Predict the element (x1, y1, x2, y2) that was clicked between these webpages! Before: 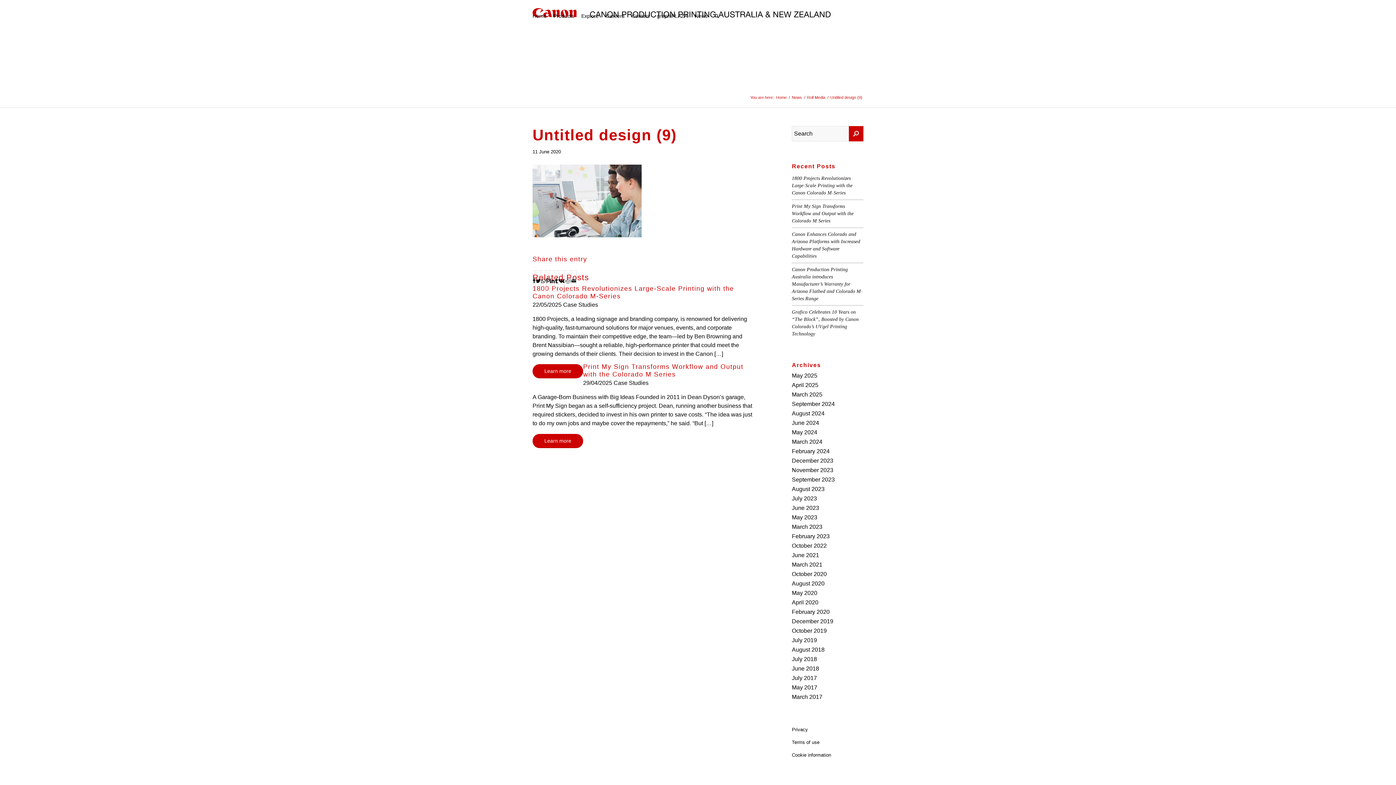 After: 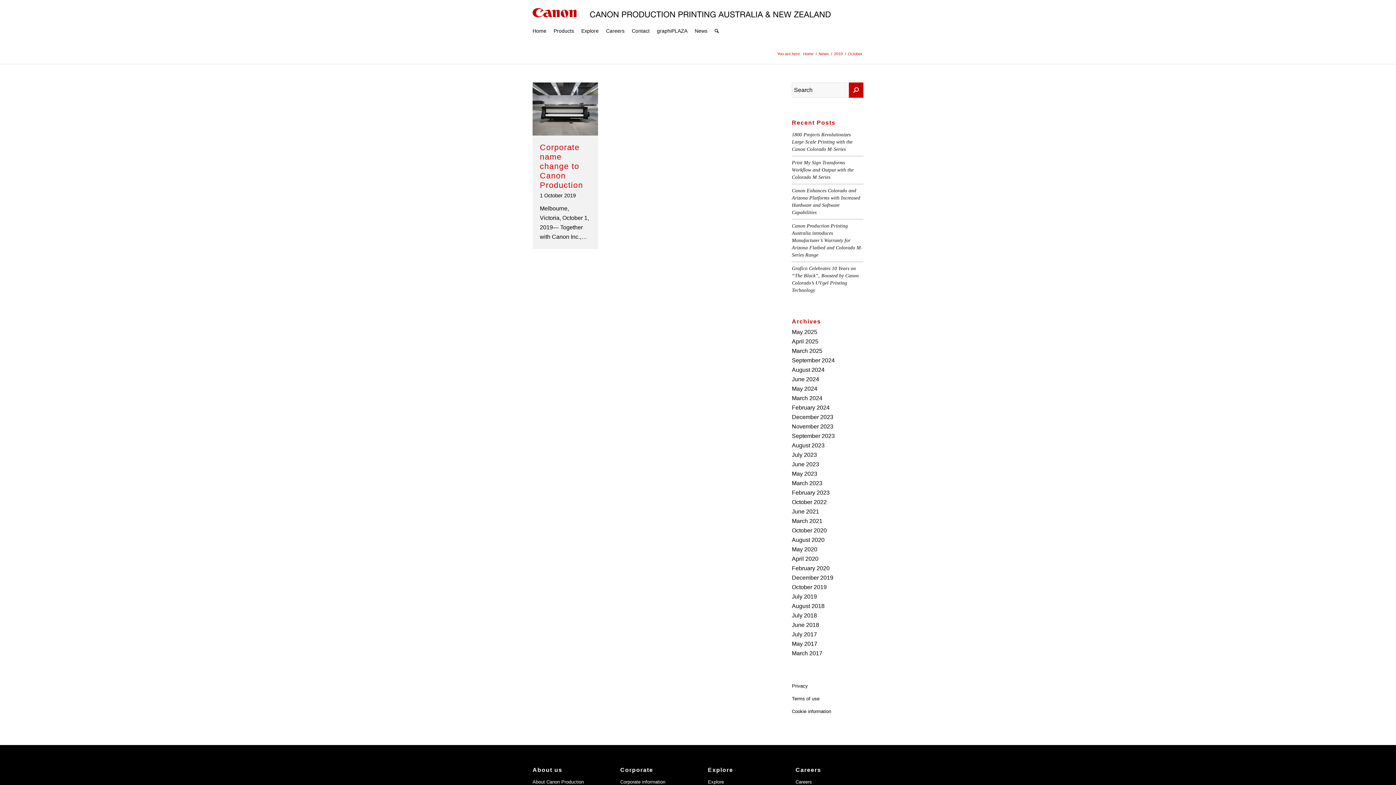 Action: bbox: (792, 628, 827, 634) label: October 2019